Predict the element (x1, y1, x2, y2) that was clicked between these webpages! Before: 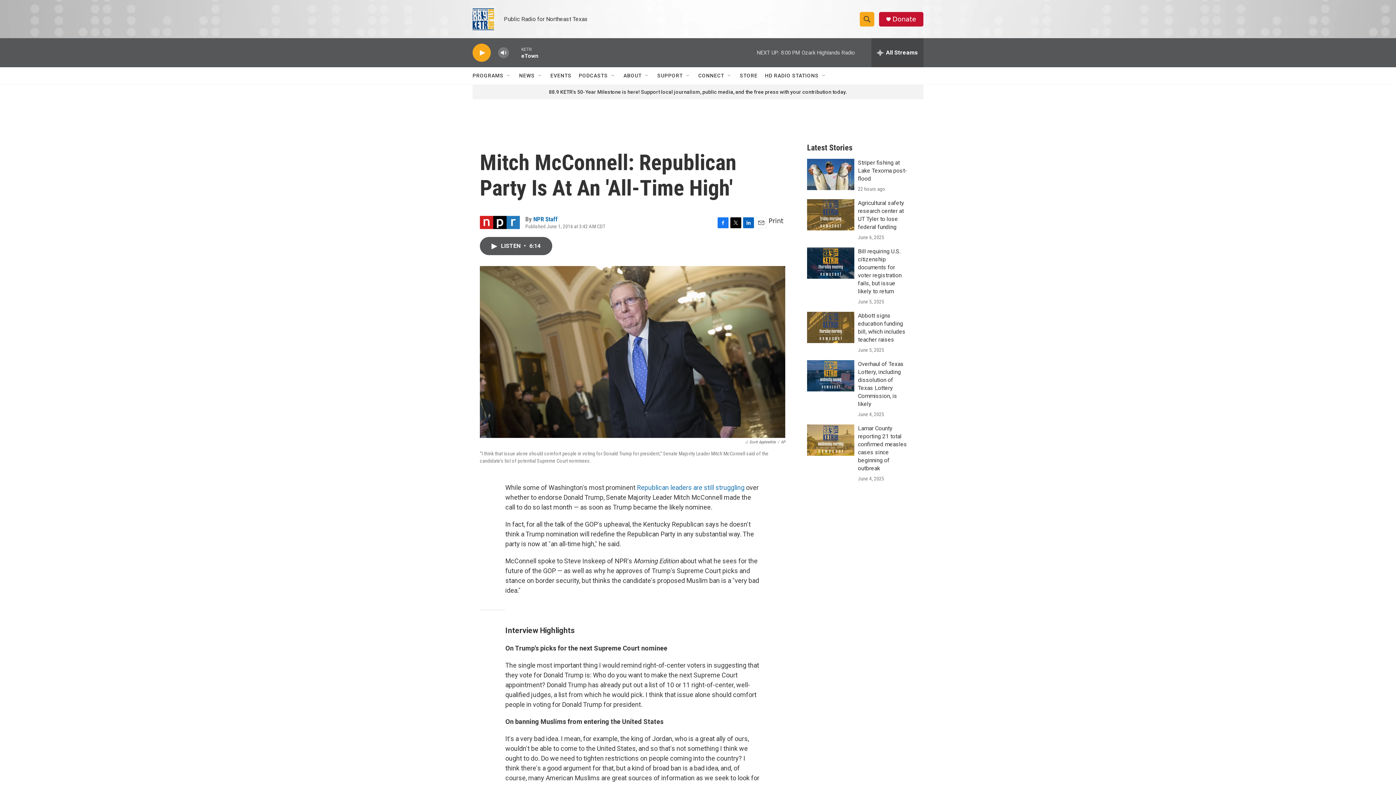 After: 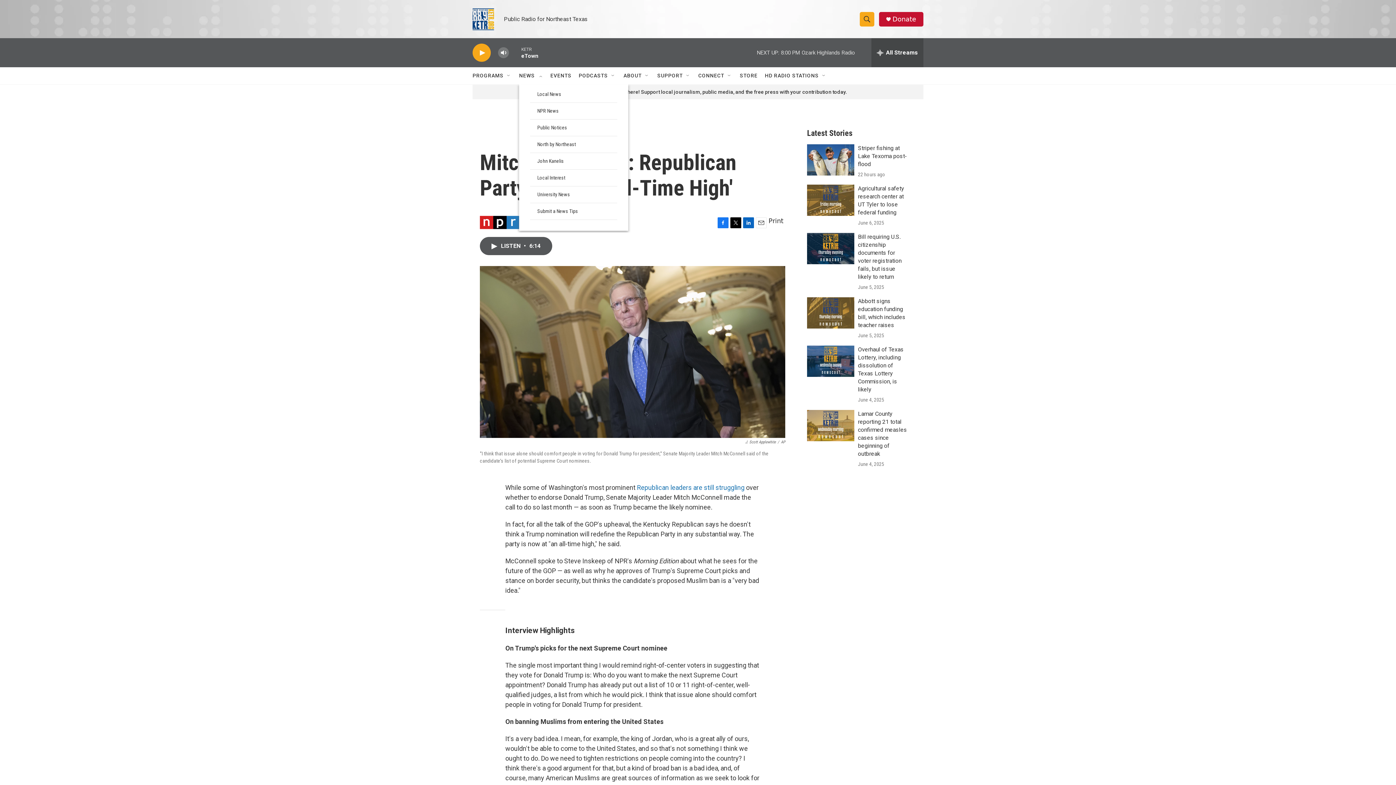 Action: label: Open Sub Navigation bbox: (539, 72, 545, 78)